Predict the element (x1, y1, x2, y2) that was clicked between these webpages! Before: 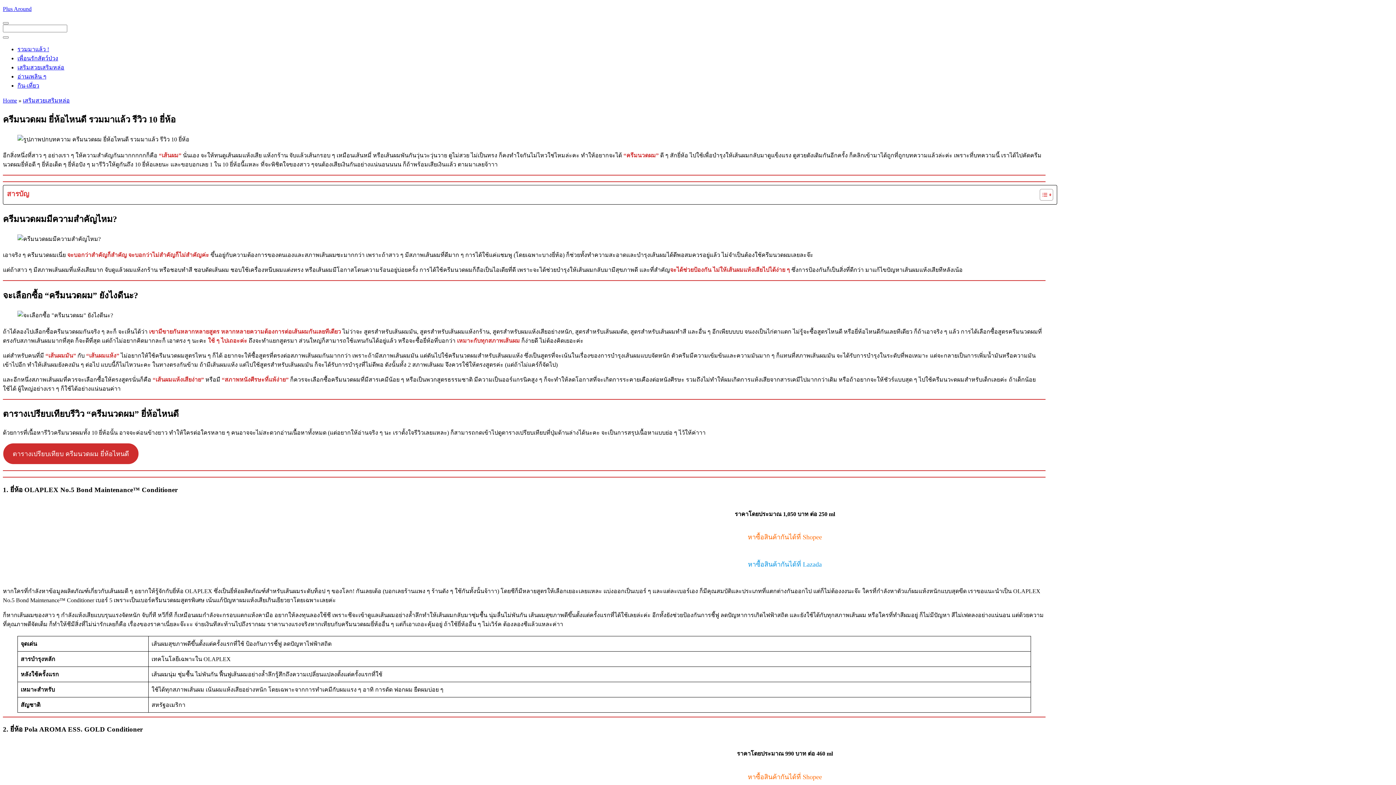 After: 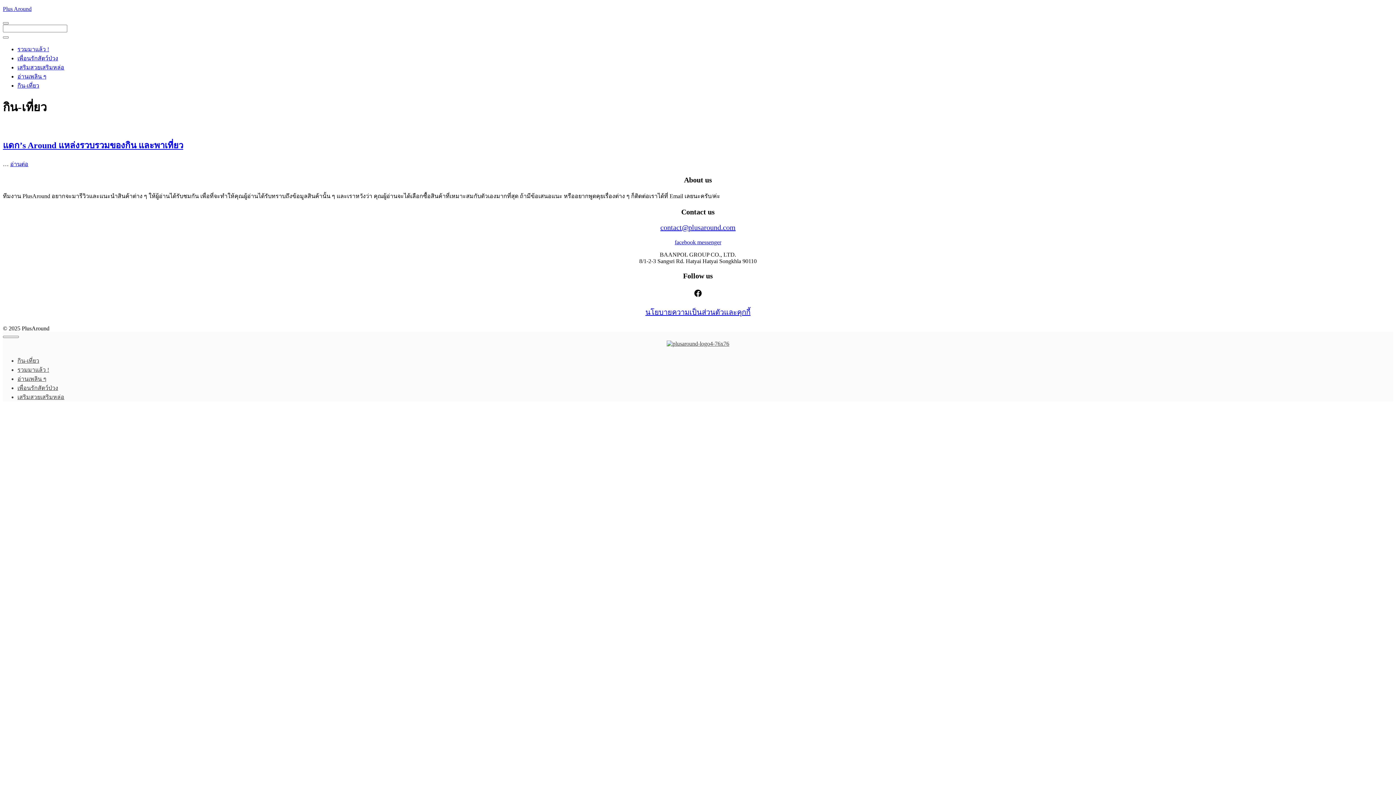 Action: label: กิน-เที่ยว bbox: (17, 82, 39, 88)